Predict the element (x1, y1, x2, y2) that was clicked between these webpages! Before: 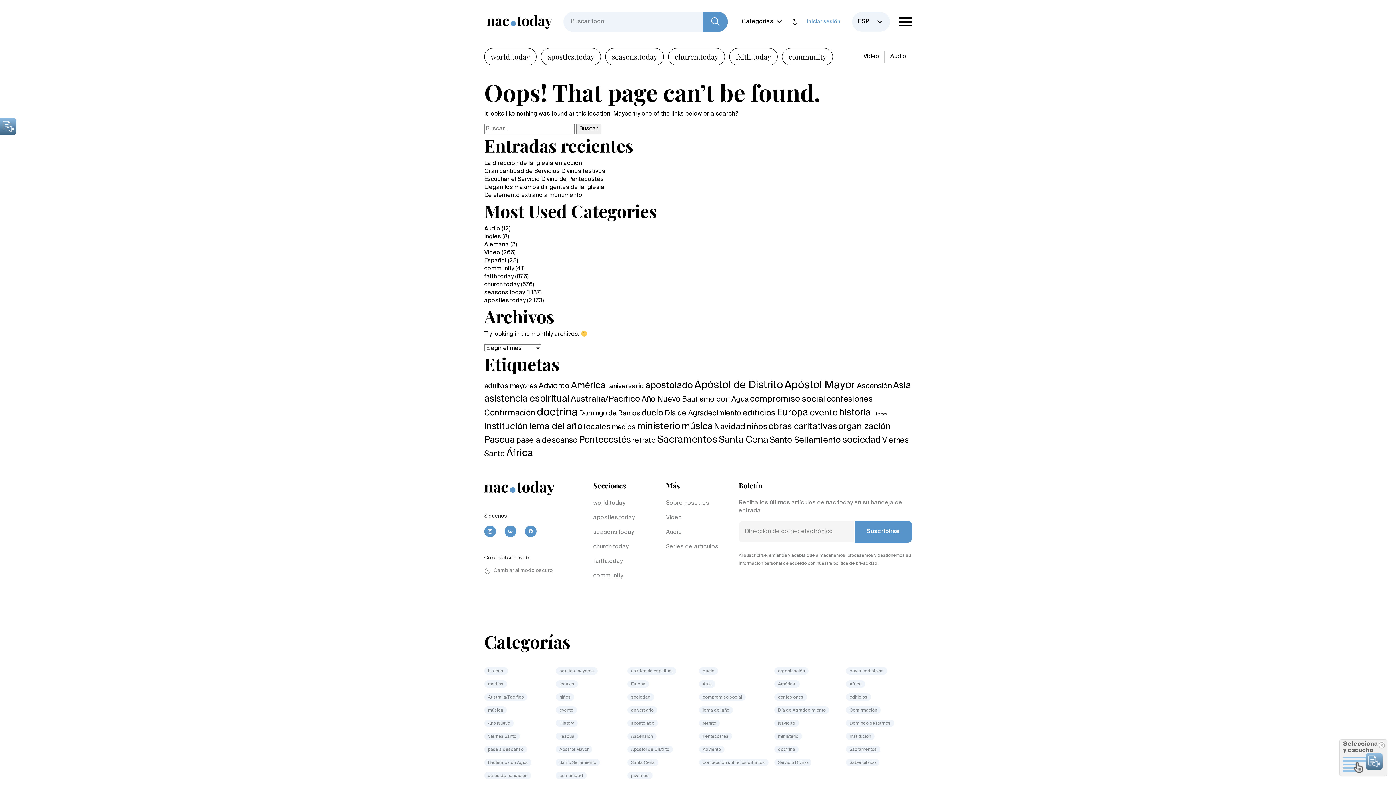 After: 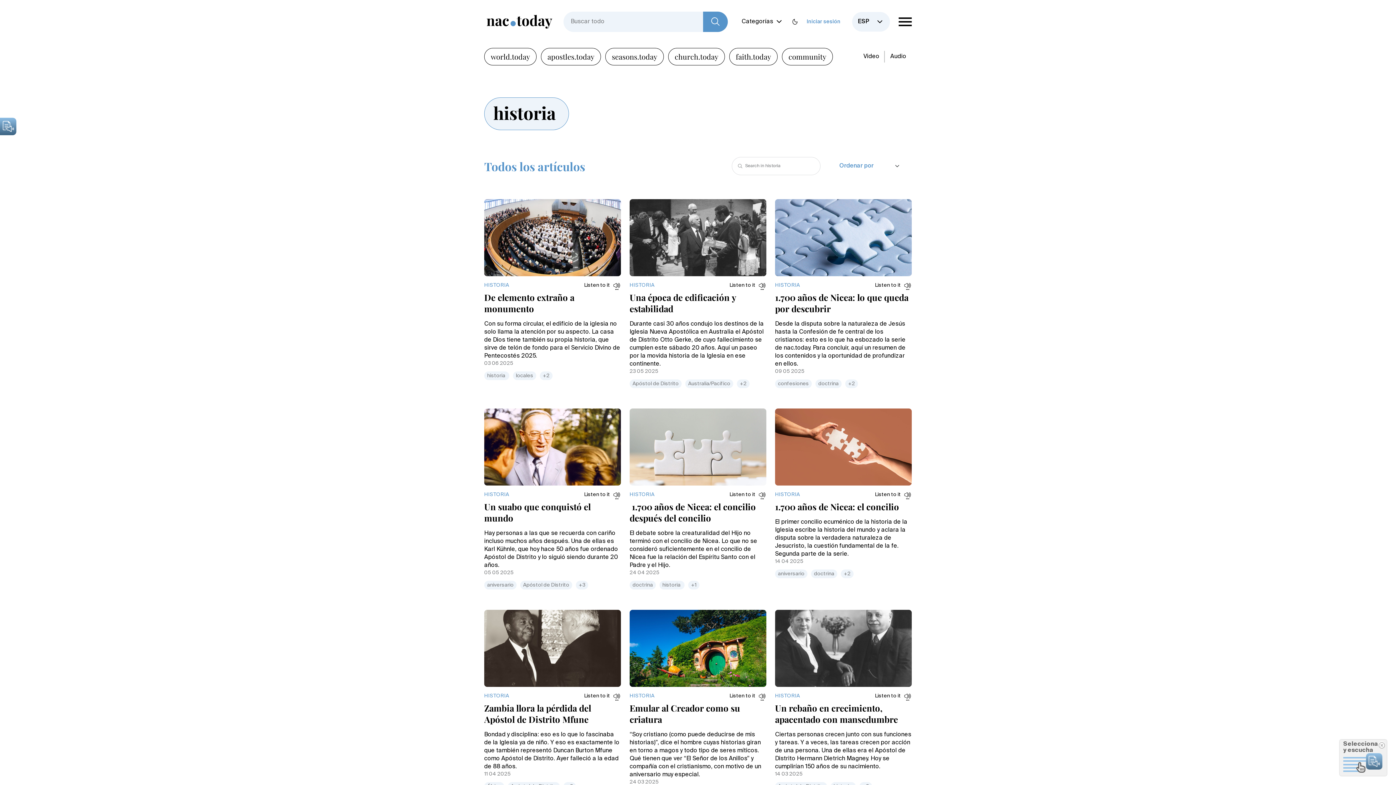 Action: label: historia  (408 elementos) bbox: (839, 408, 873, 417)